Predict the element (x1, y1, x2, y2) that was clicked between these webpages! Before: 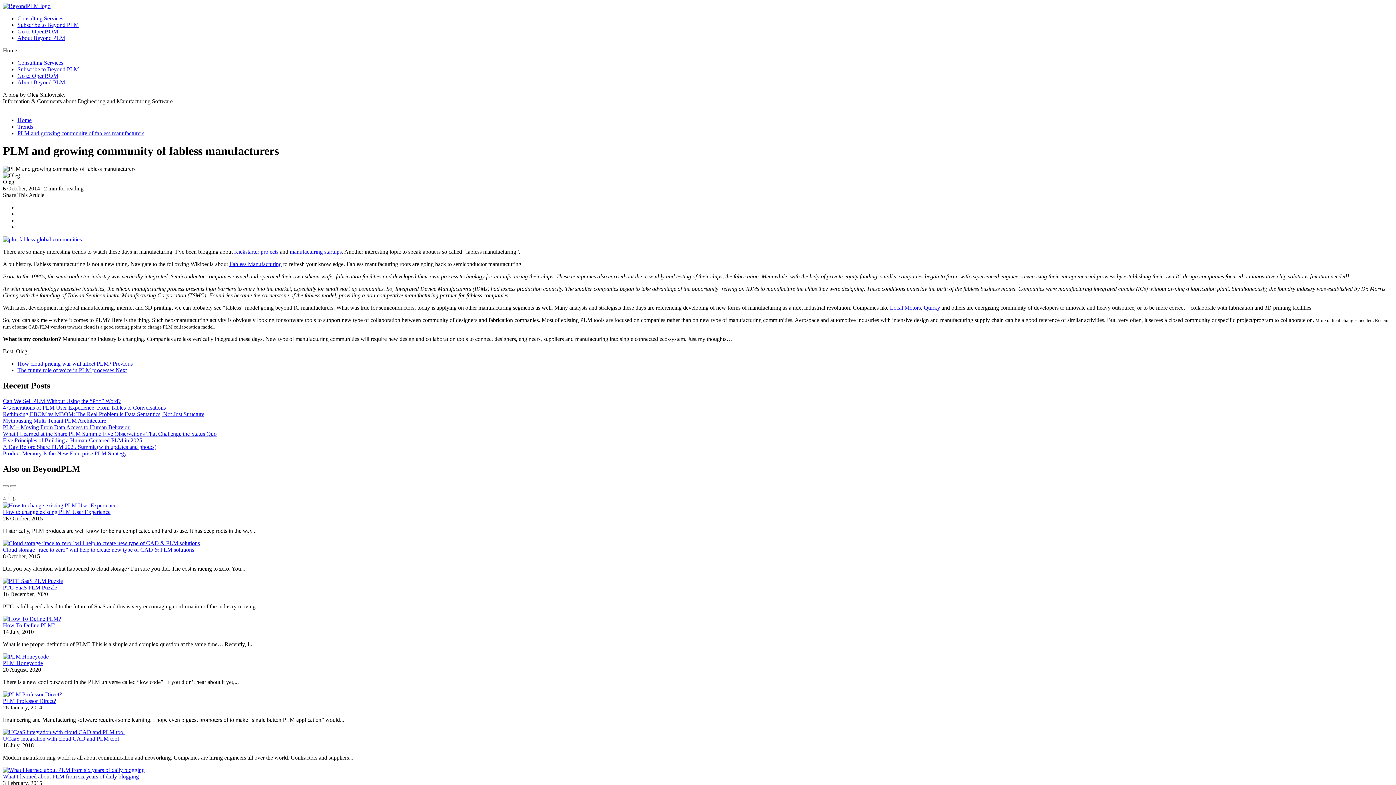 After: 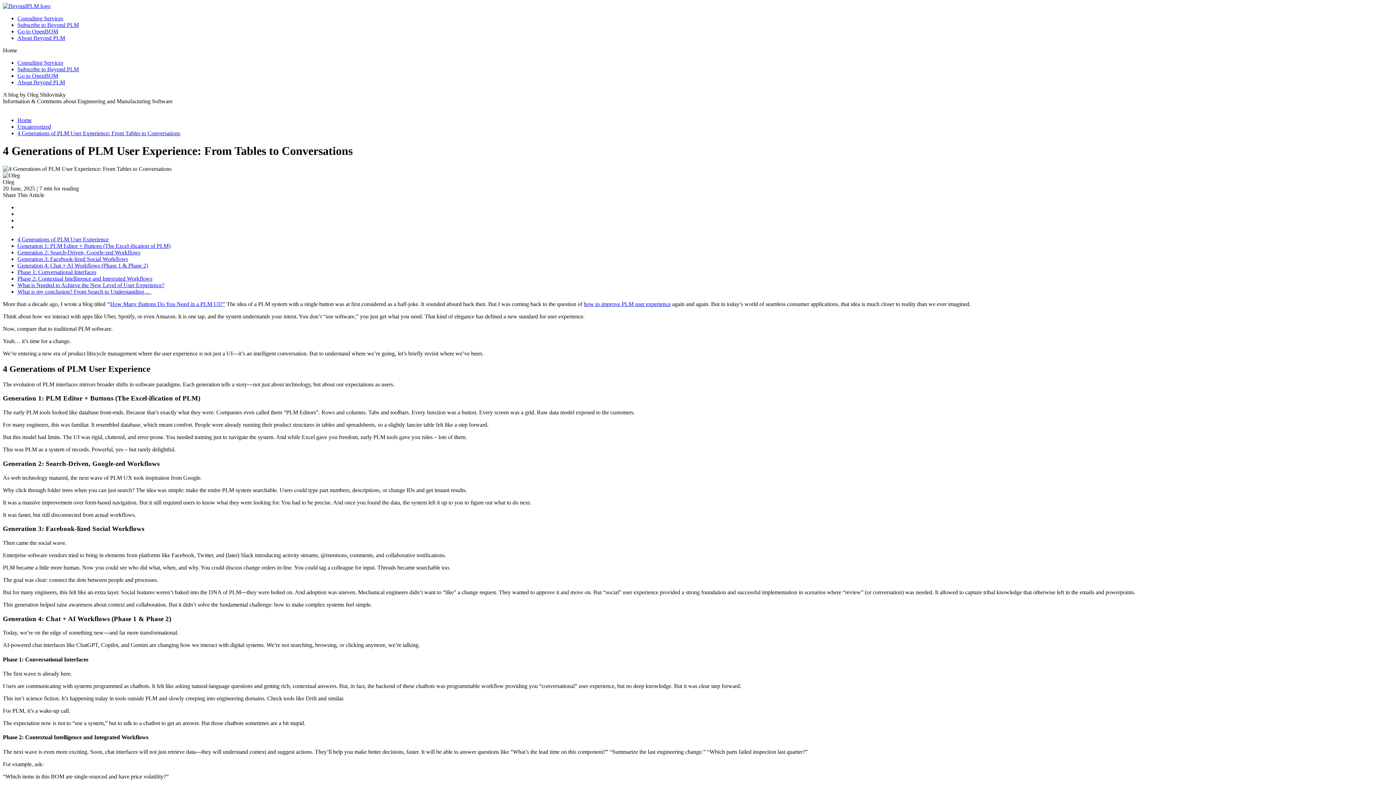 Action: label: 4 Generations of PLM User Experience: From Tables to Conversations bbox: (2, 404, 165, 410)